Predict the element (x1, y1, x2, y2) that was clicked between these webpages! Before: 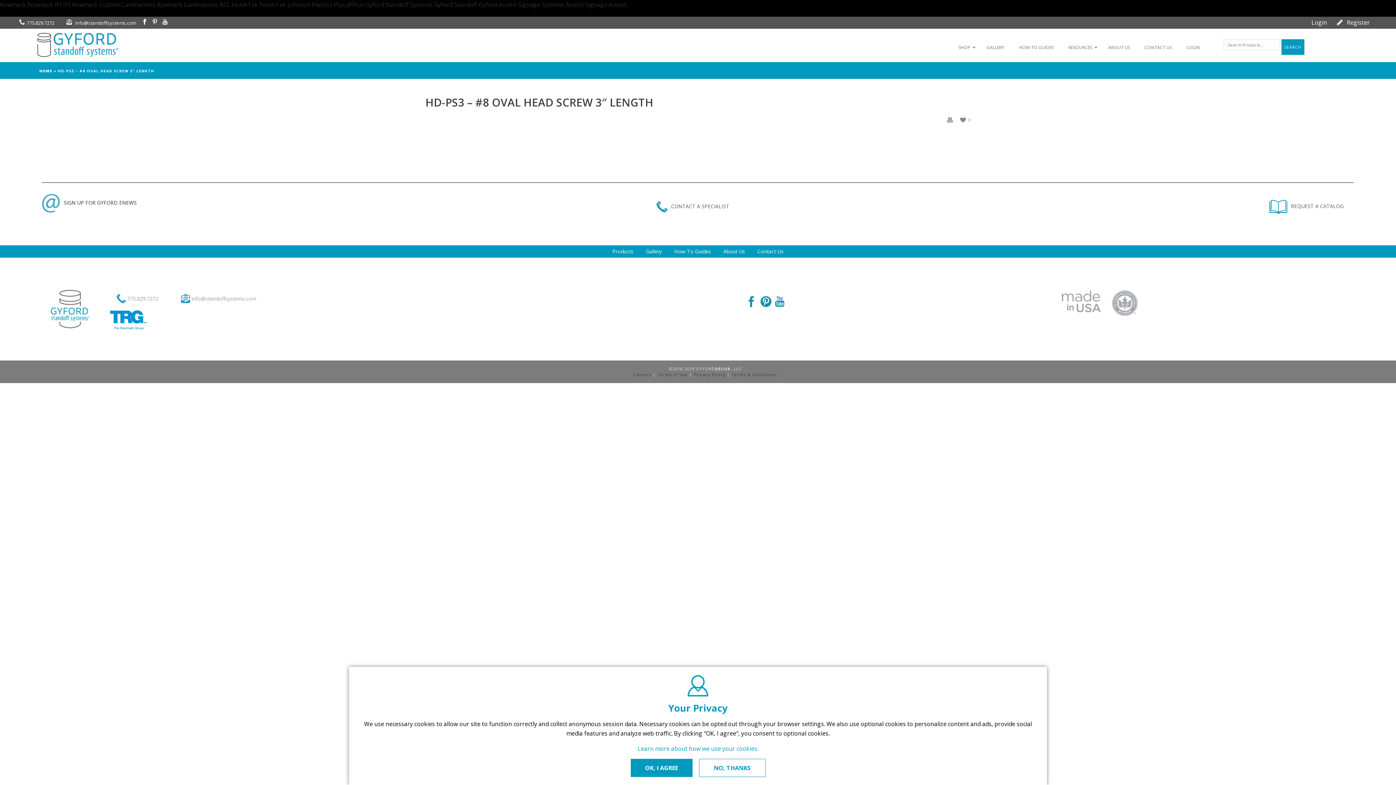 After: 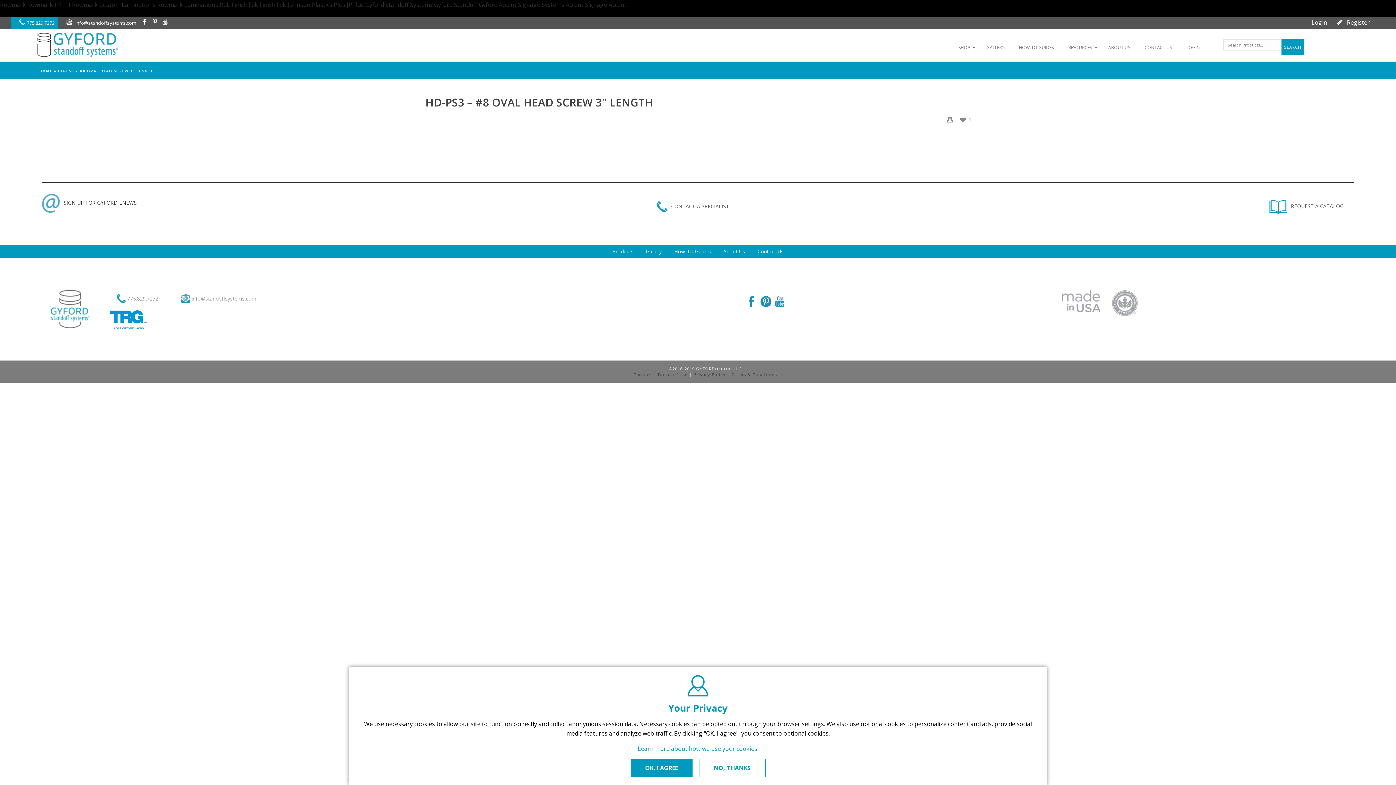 Action: bbox: (26, 19, 54, 26) label: 775.829.7272